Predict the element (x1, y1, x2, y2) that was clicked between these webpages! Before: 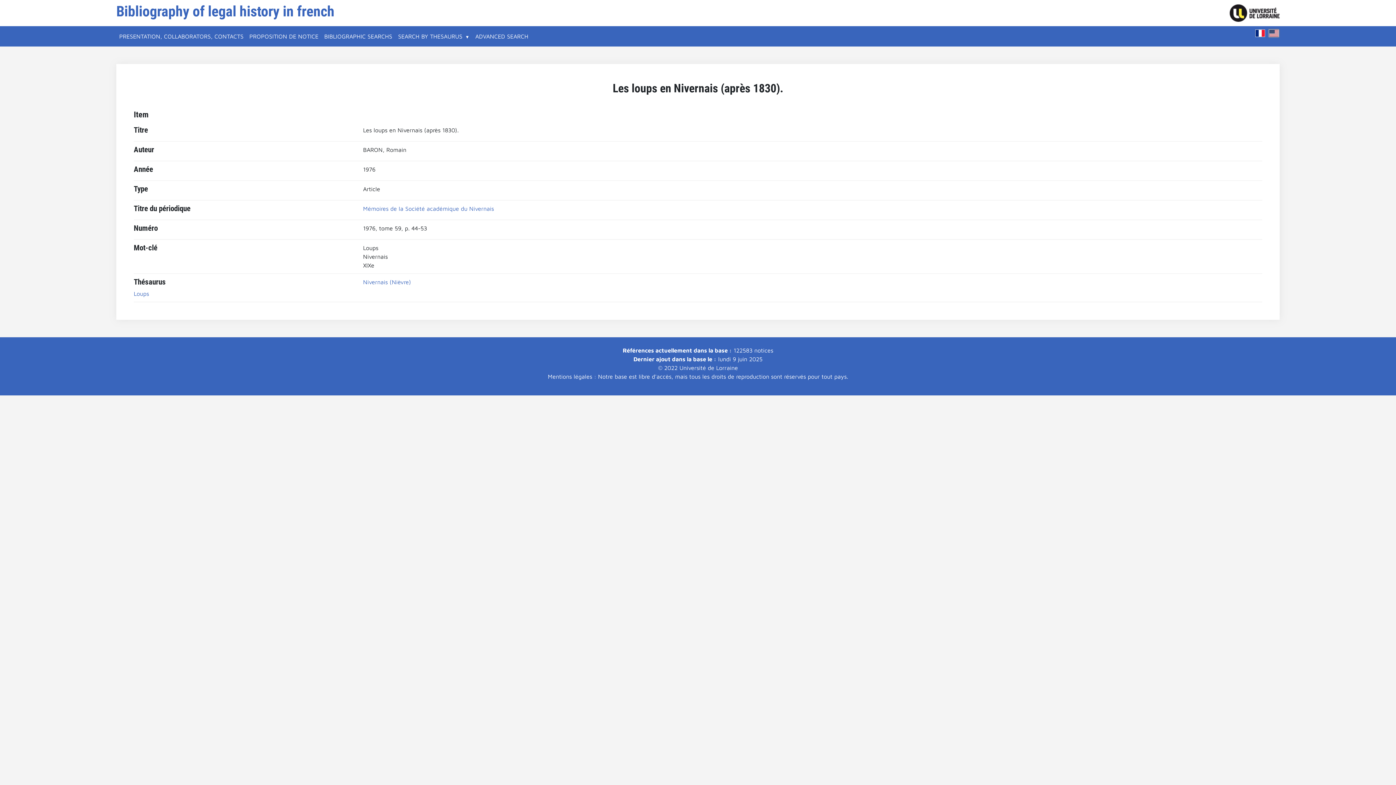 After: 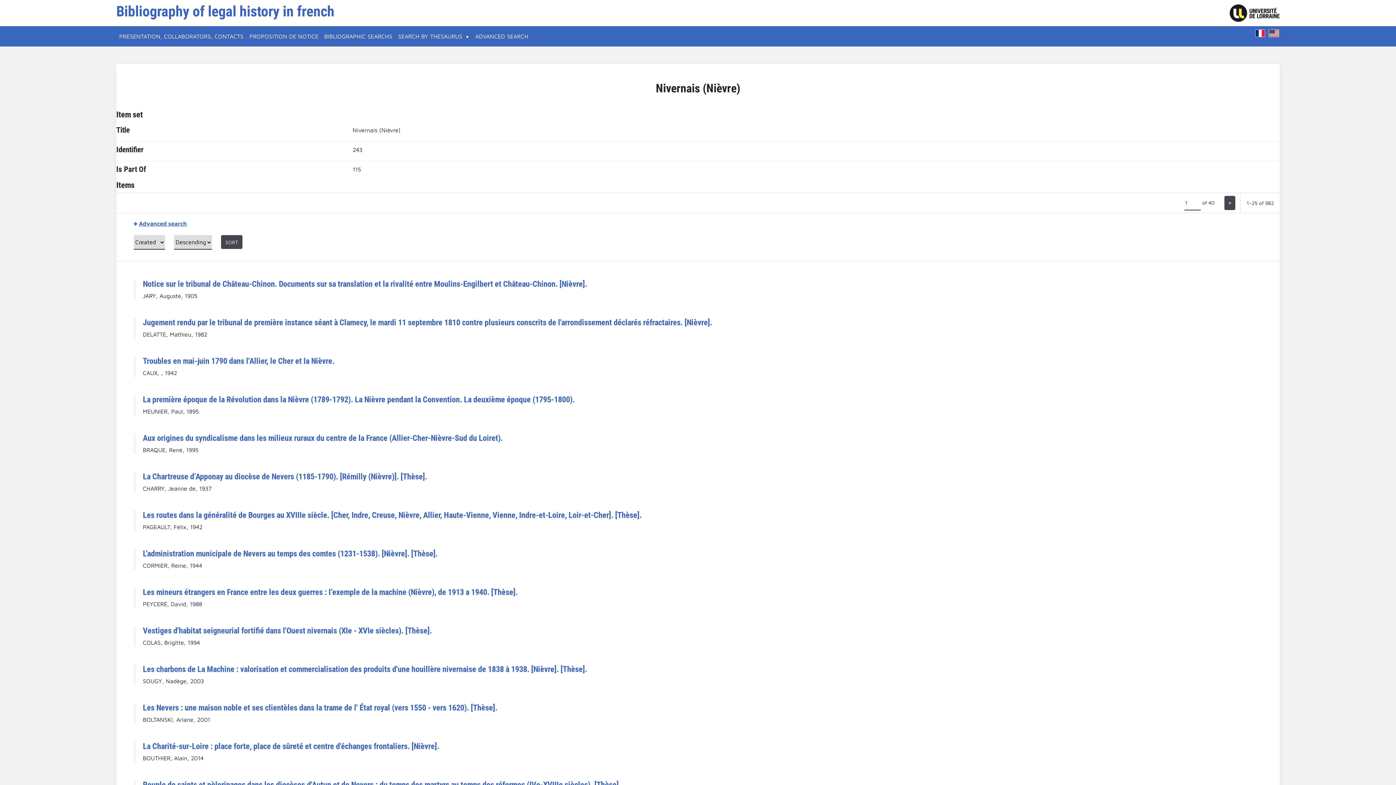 Action: bbox: (363, 278, 411, 285) label: Nivernais (Nièvre)